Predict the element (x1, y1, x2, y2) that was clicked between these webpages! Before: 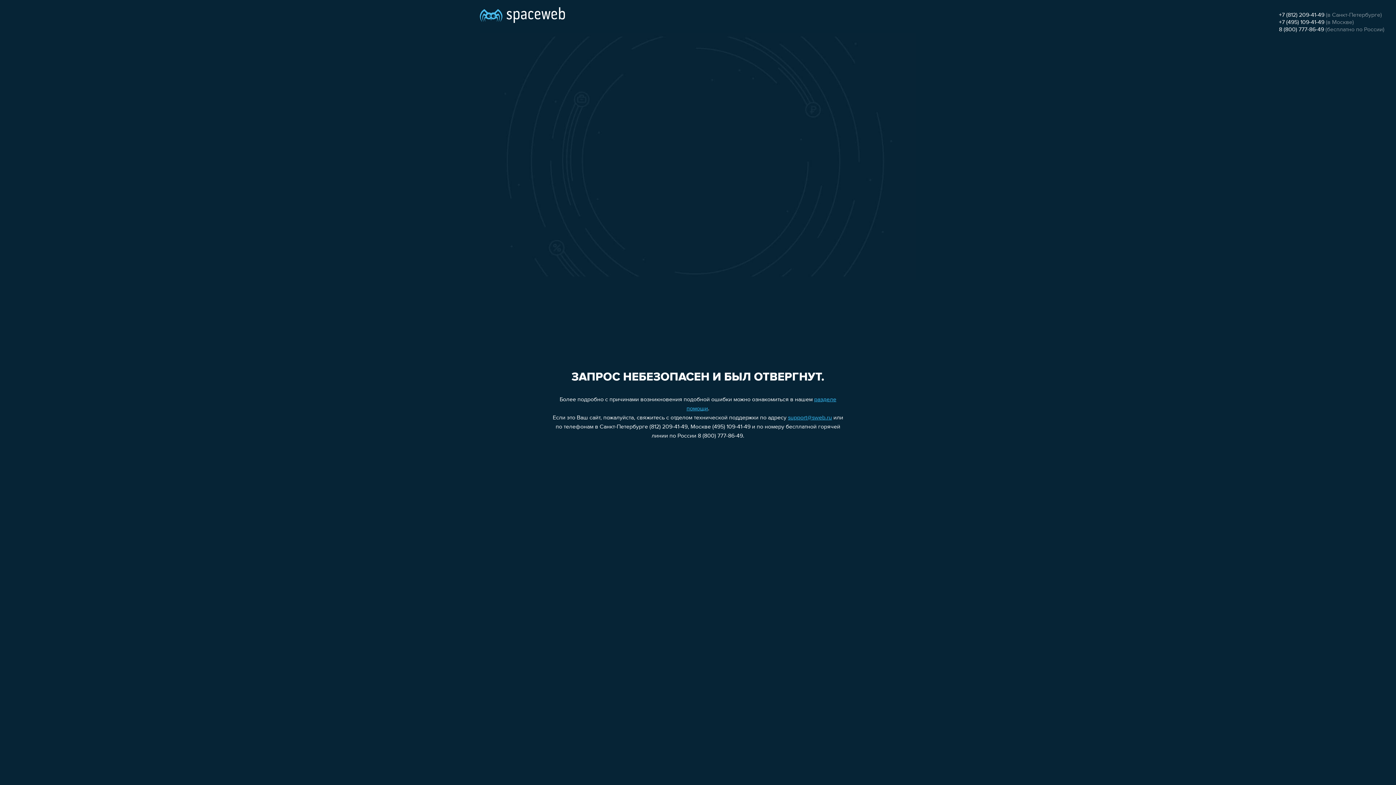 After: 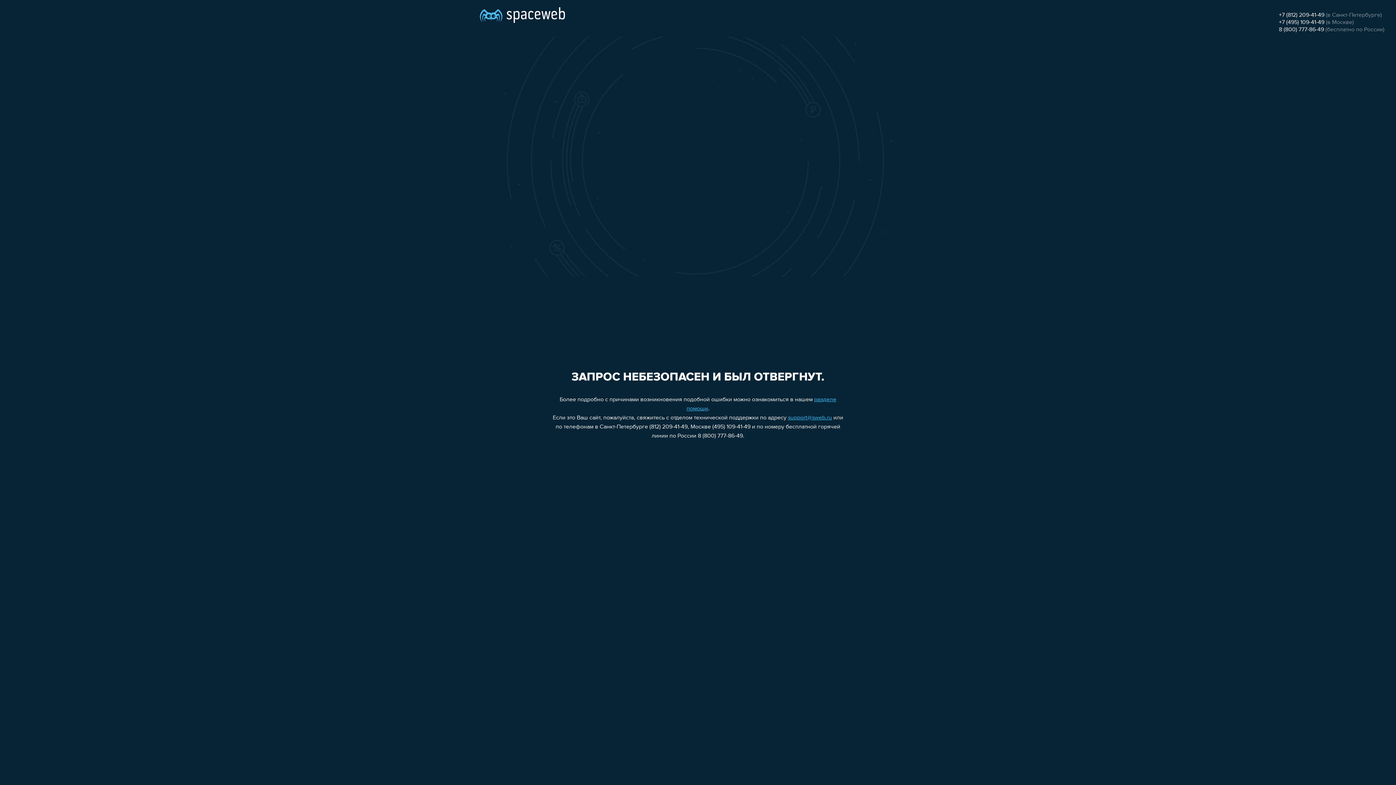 Action: bbox: (1279, 19, 1324, 25) label: +7 (495) 109-41-49